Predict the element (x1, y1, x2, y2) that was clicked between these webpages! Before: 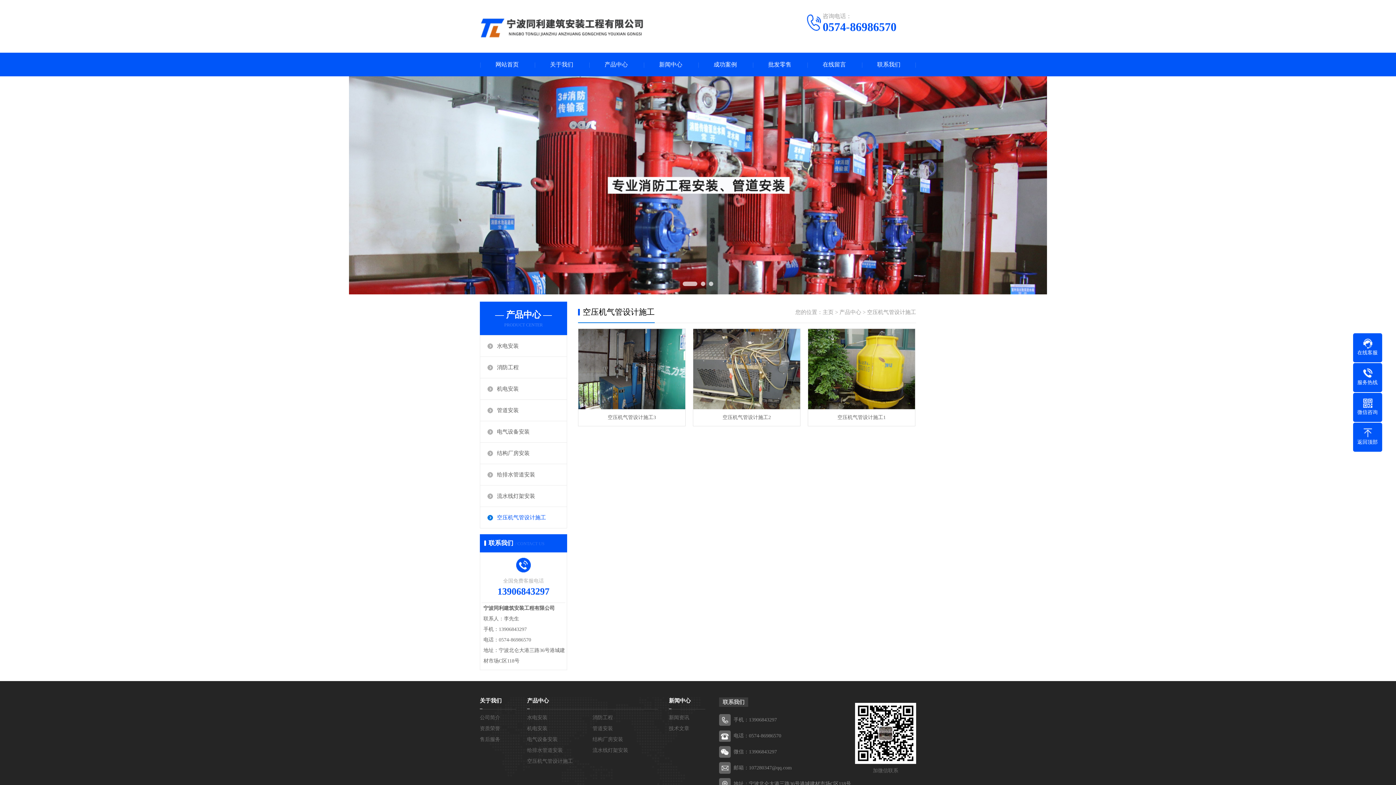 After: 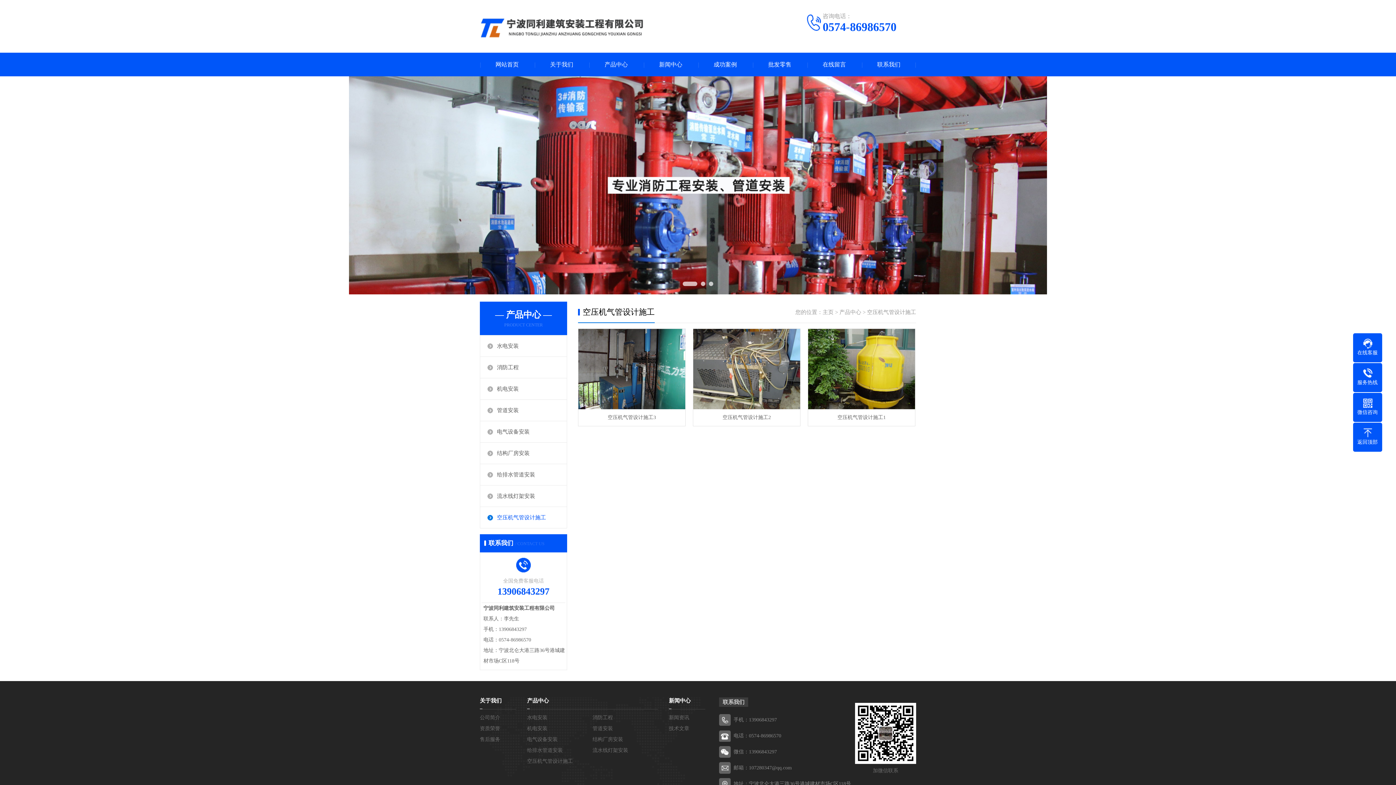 Action: bbox: (527, 758, 573, 764) label: 空压机气管设计施工